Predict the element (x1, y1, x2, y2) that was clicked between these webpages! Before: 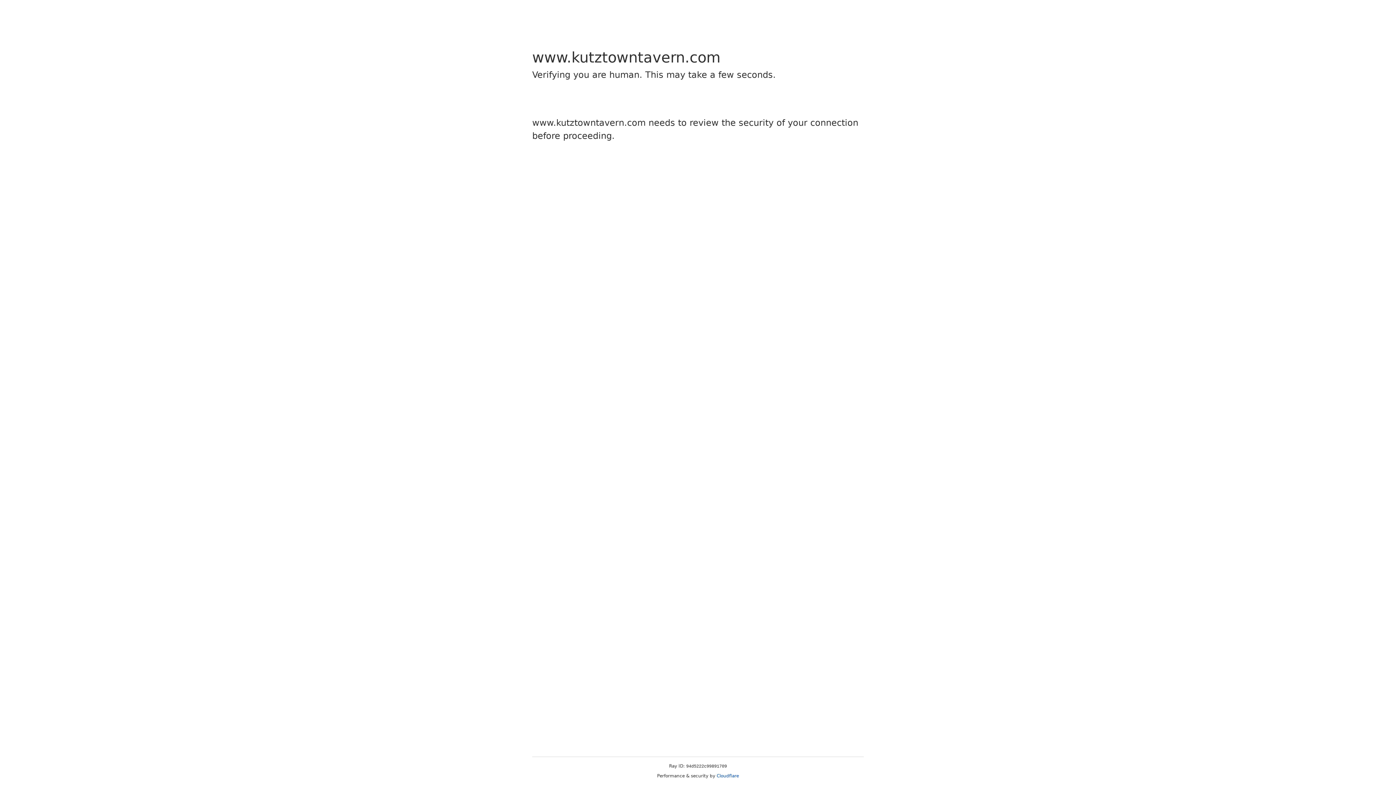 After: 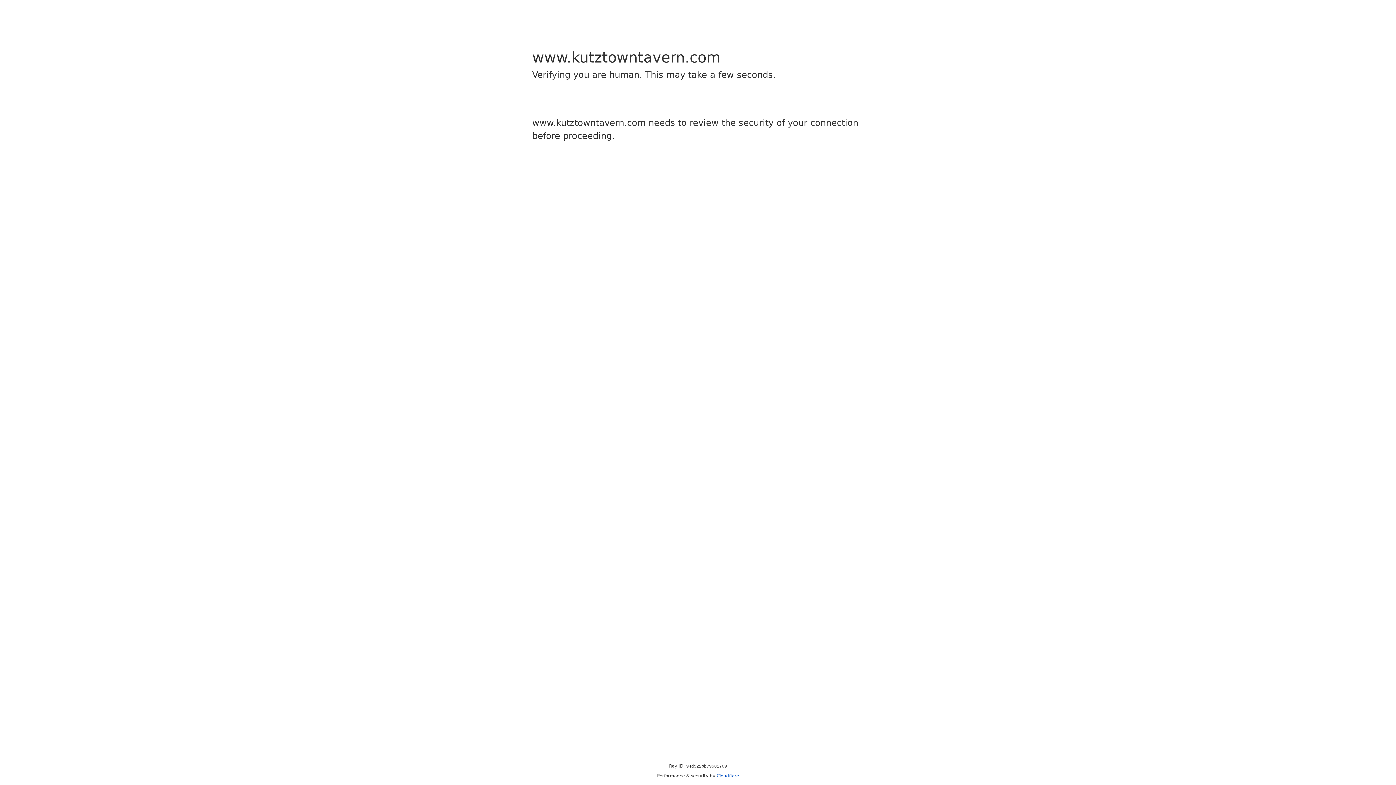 Action: bbox: (716, 773, 739, 778) label: Cloudflare